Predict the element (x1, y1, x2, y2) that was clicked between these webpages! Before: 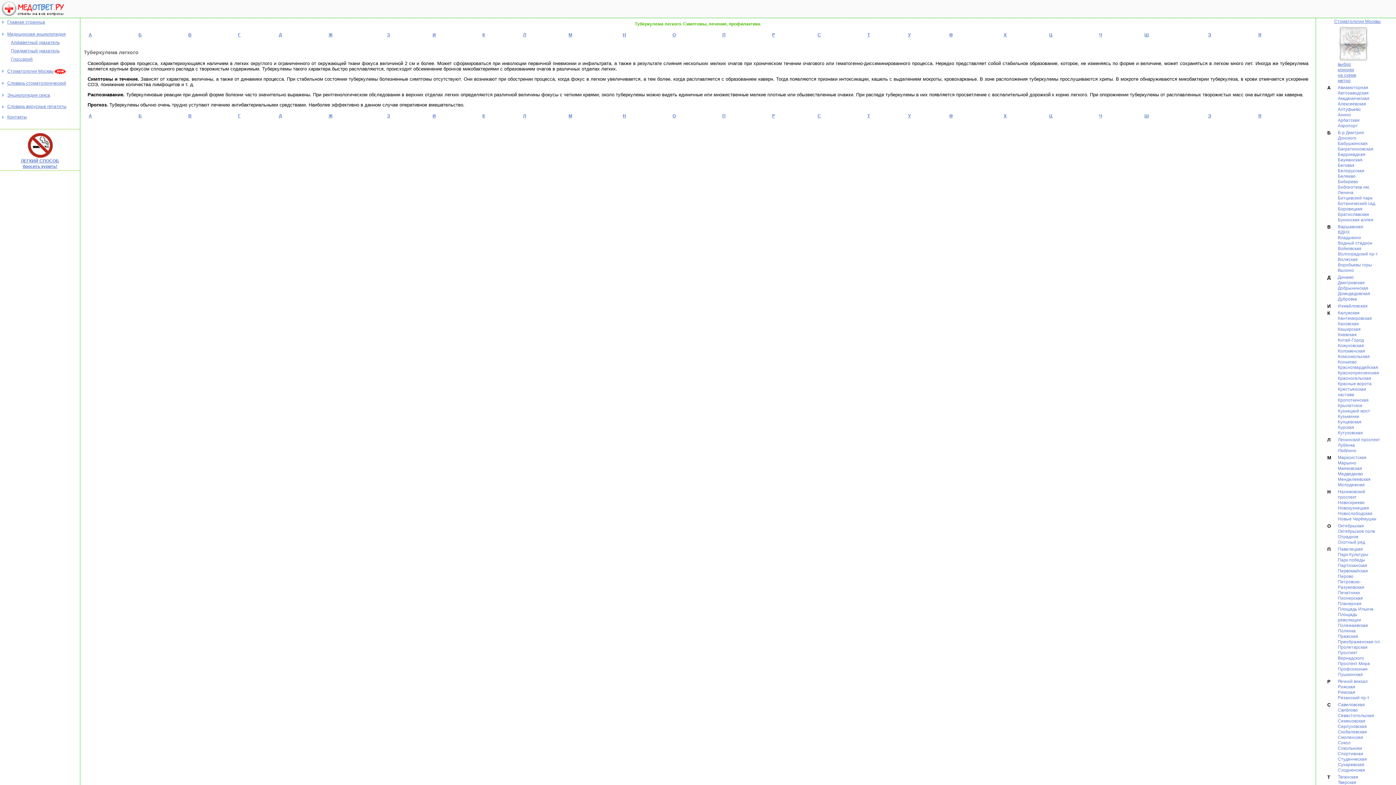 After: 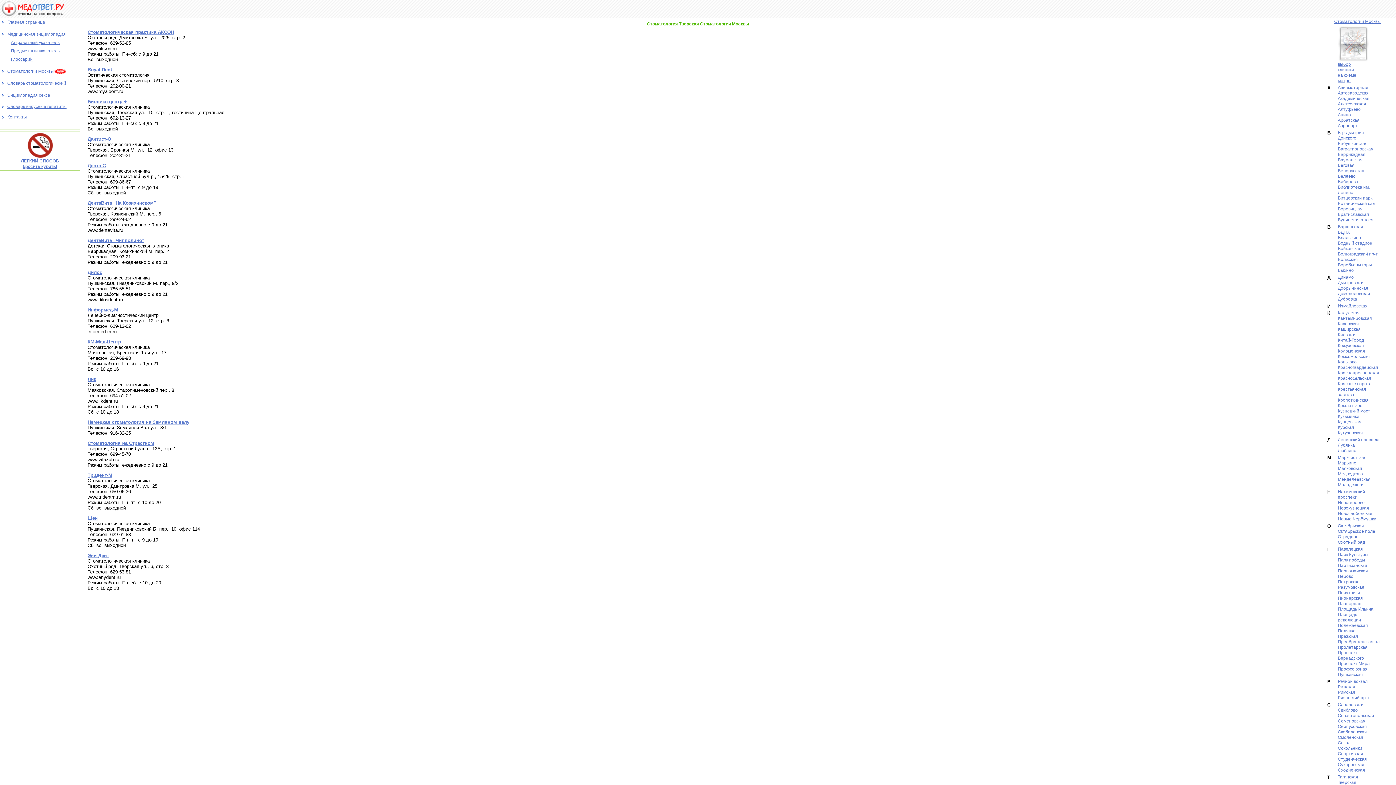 Action: label: Тверская bbox: (1338, 780, 1356, 785)